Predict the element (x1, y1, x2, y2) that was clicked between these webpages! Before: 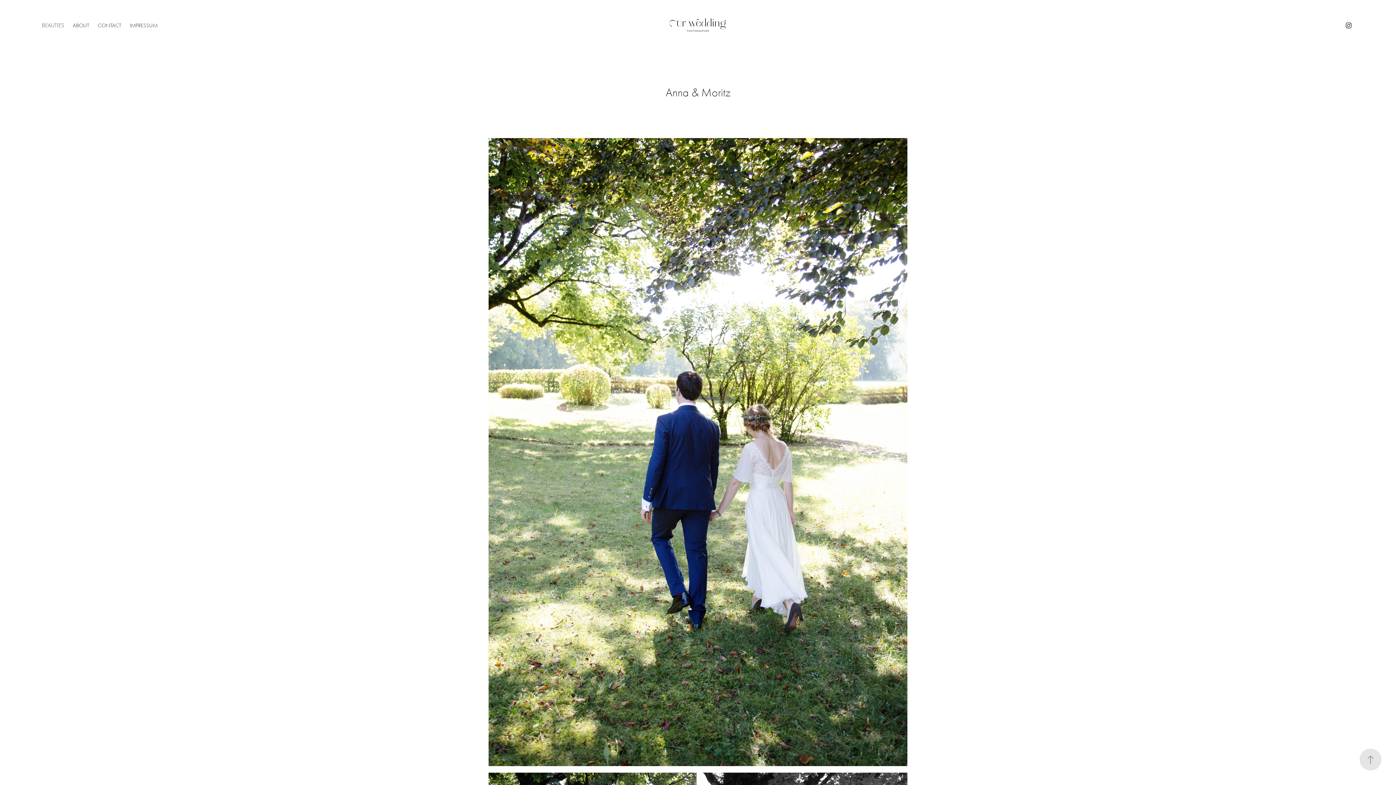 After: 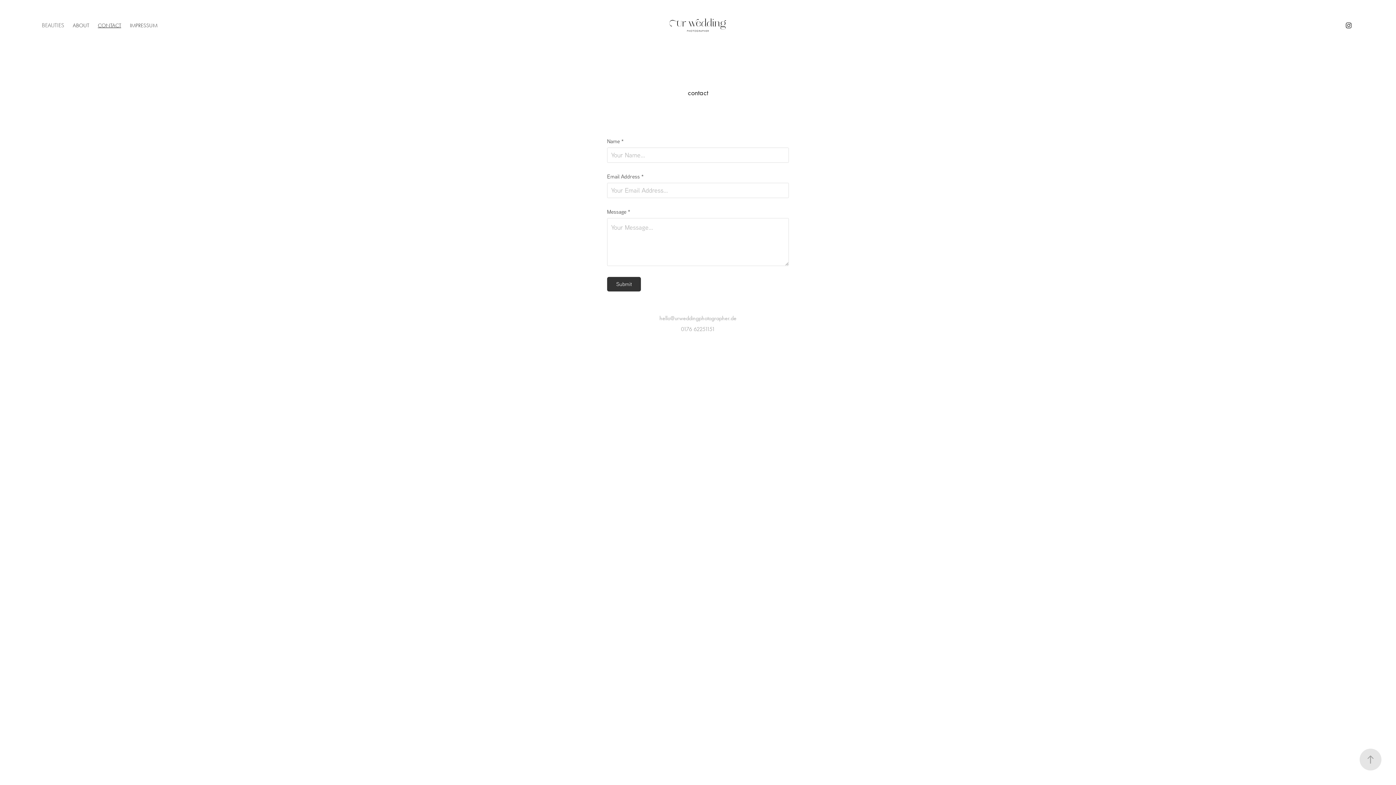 Action: bbox: (97, 22, 121, 28) label: CONTACT